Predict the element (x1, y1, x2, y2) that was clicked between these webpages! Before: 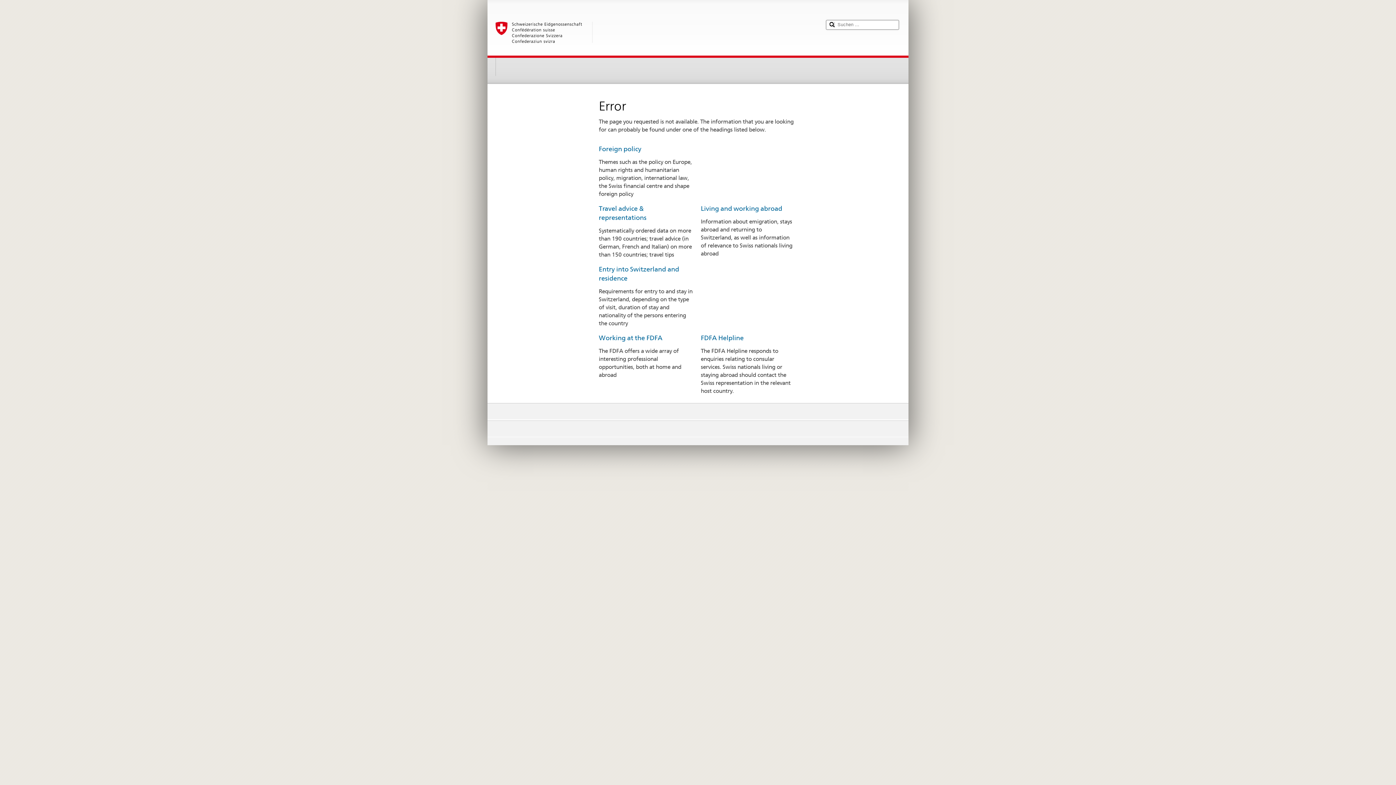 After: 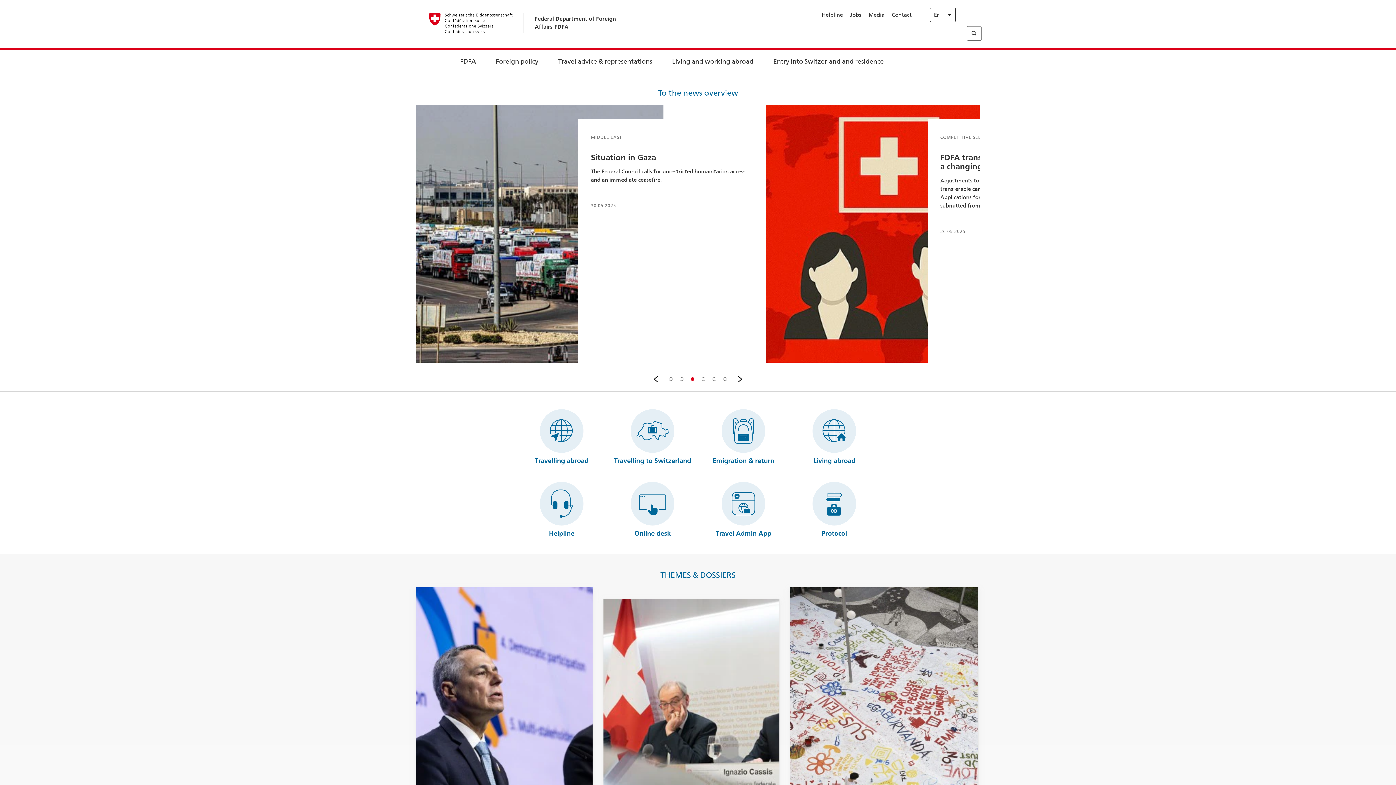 Action: bbox: (598, 145, 641, 152) label: Foreign policy